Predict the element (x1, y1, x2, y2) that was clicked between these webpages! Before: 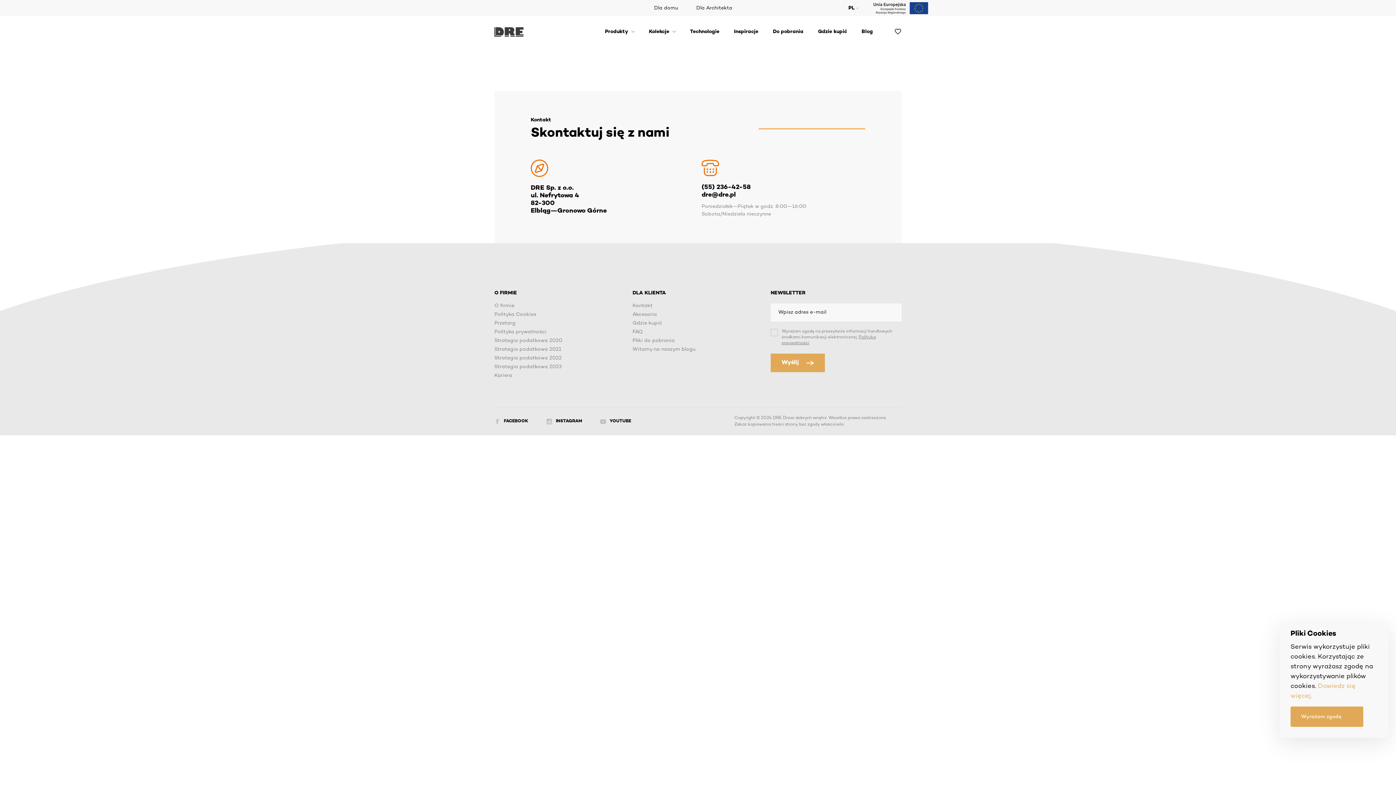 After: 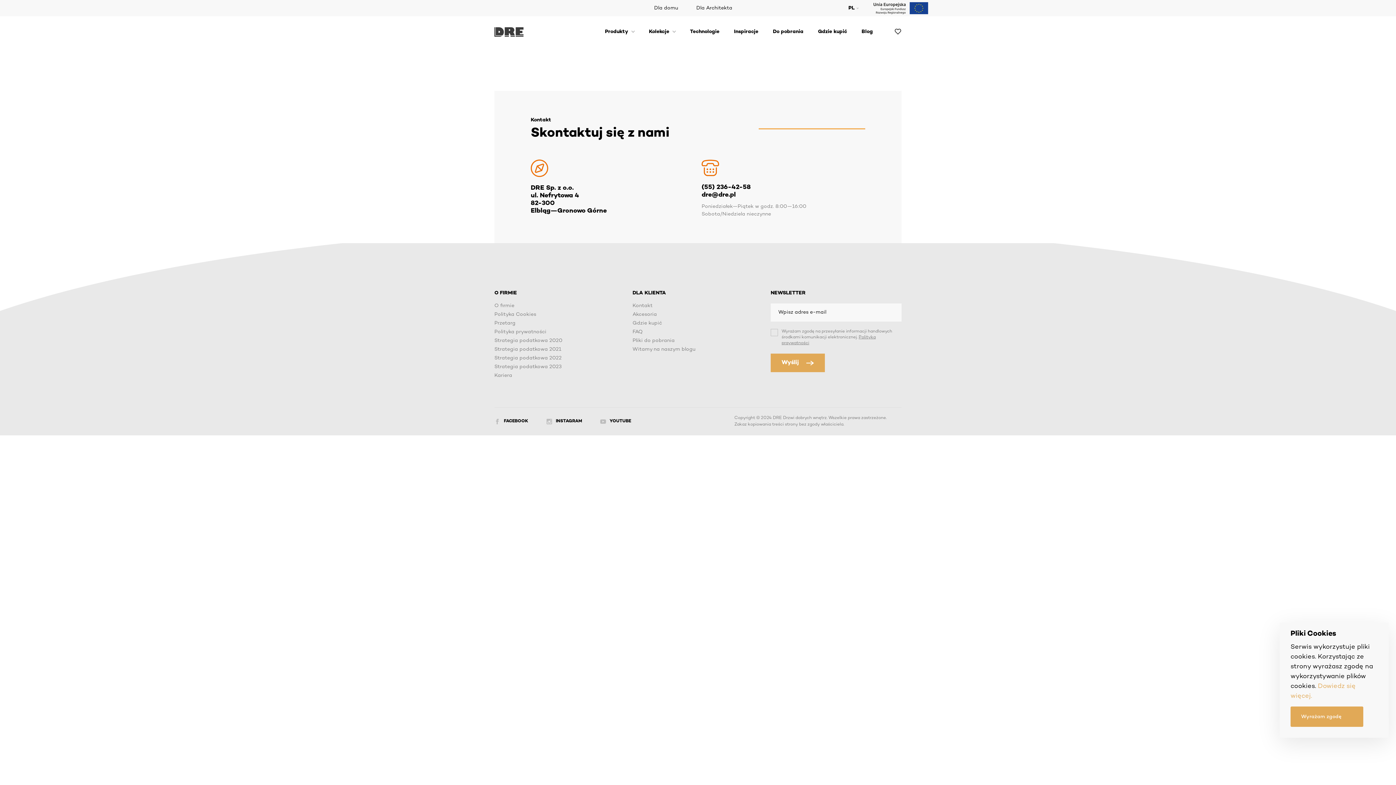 Action: label: INSTAGRAM bbox: (546, 418, 582, 425)